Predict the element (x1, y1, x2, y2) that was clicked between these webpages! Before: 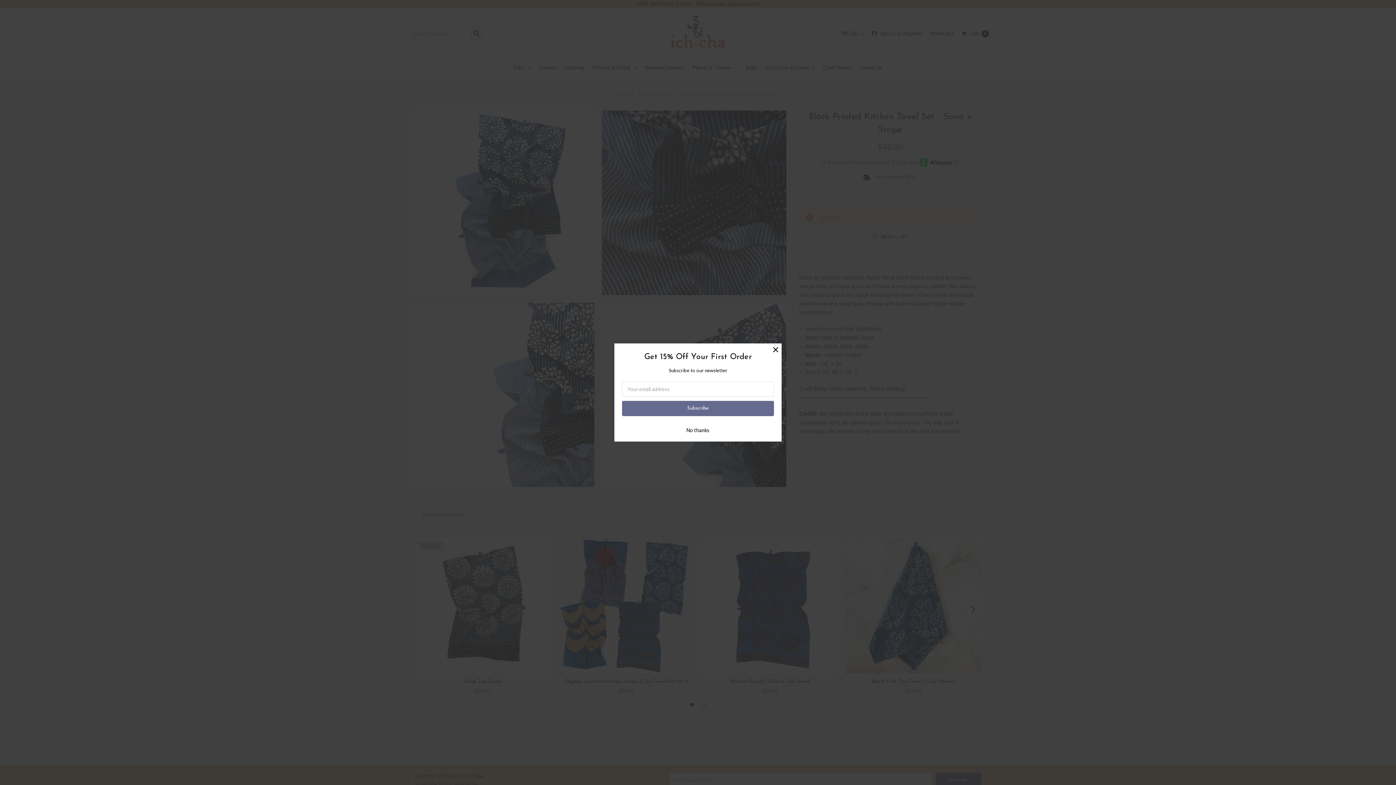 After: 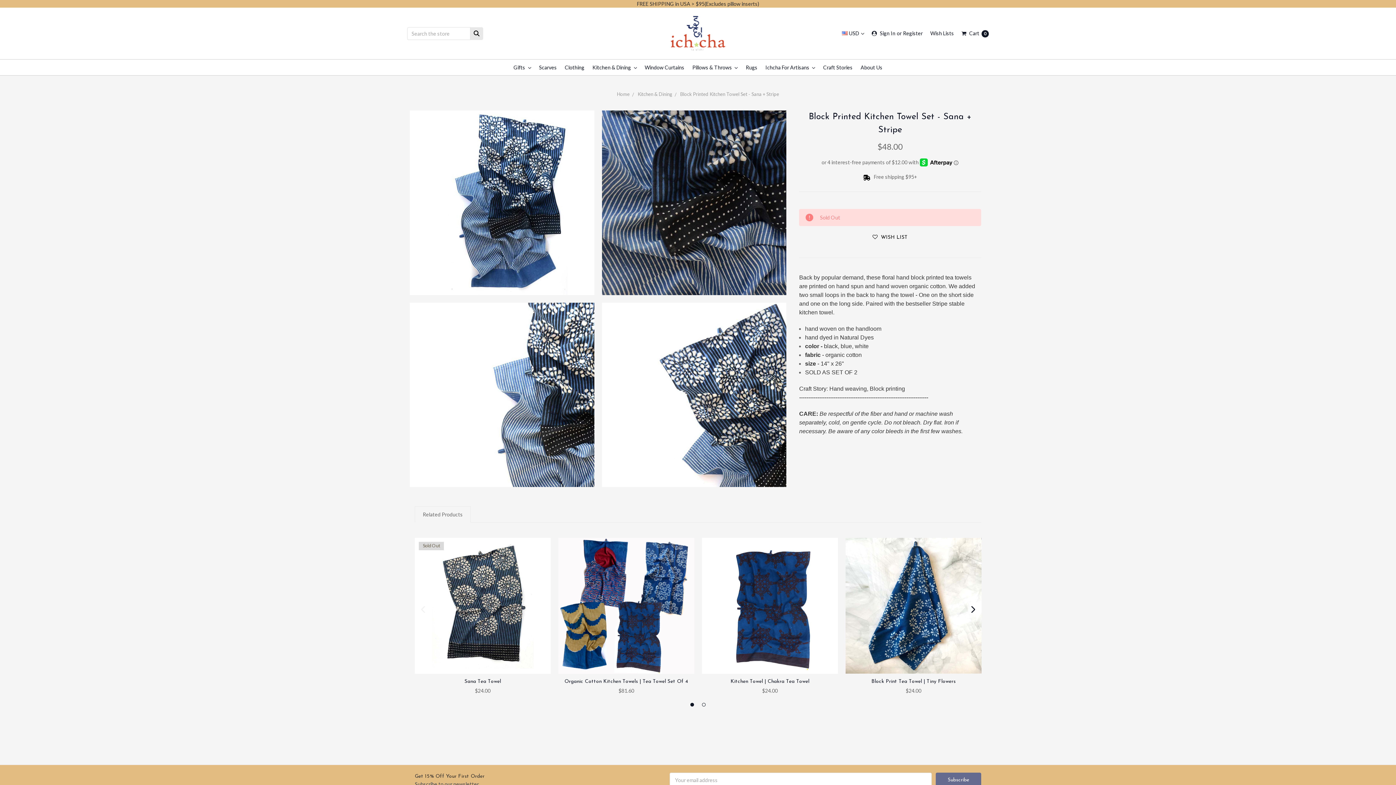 Action: bbox: (686, 427, 709, 433) label: No thanks